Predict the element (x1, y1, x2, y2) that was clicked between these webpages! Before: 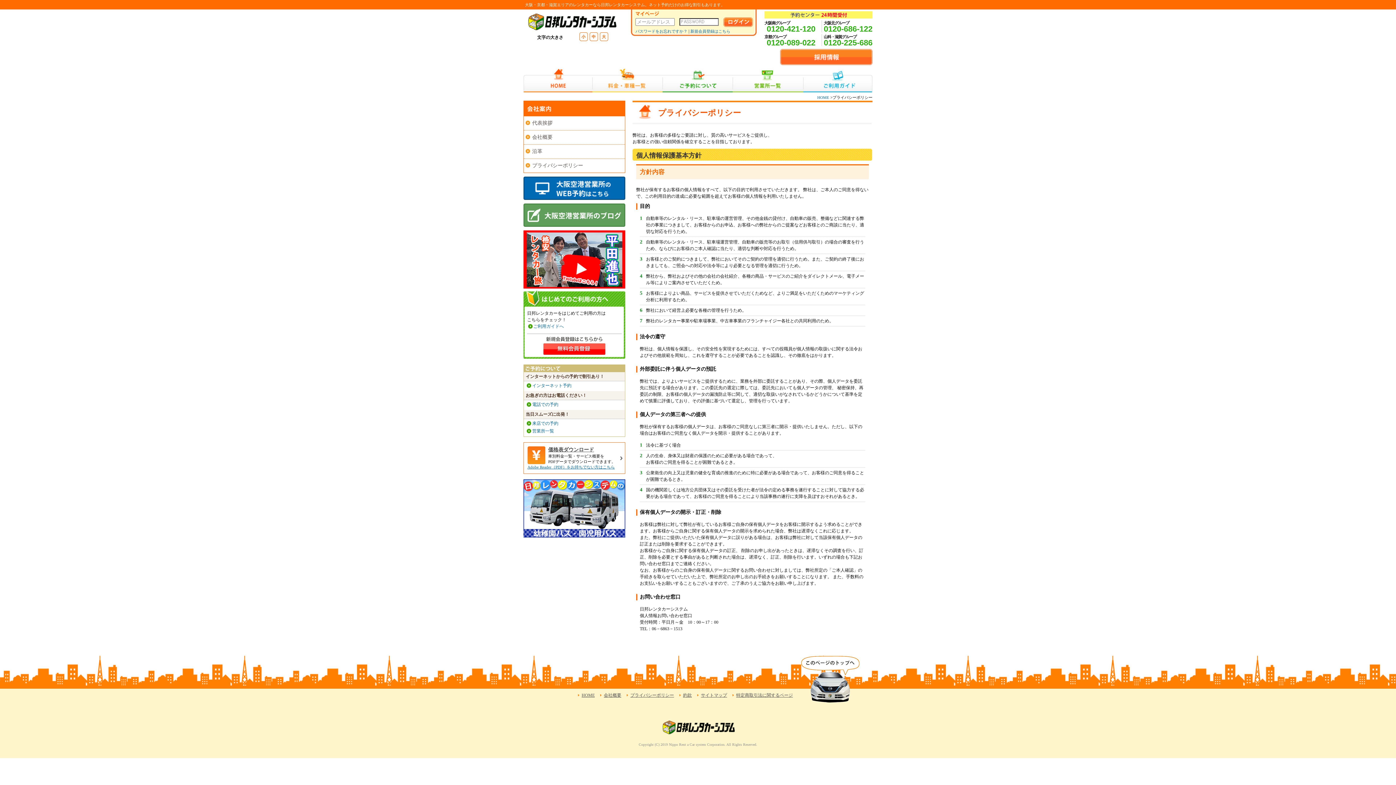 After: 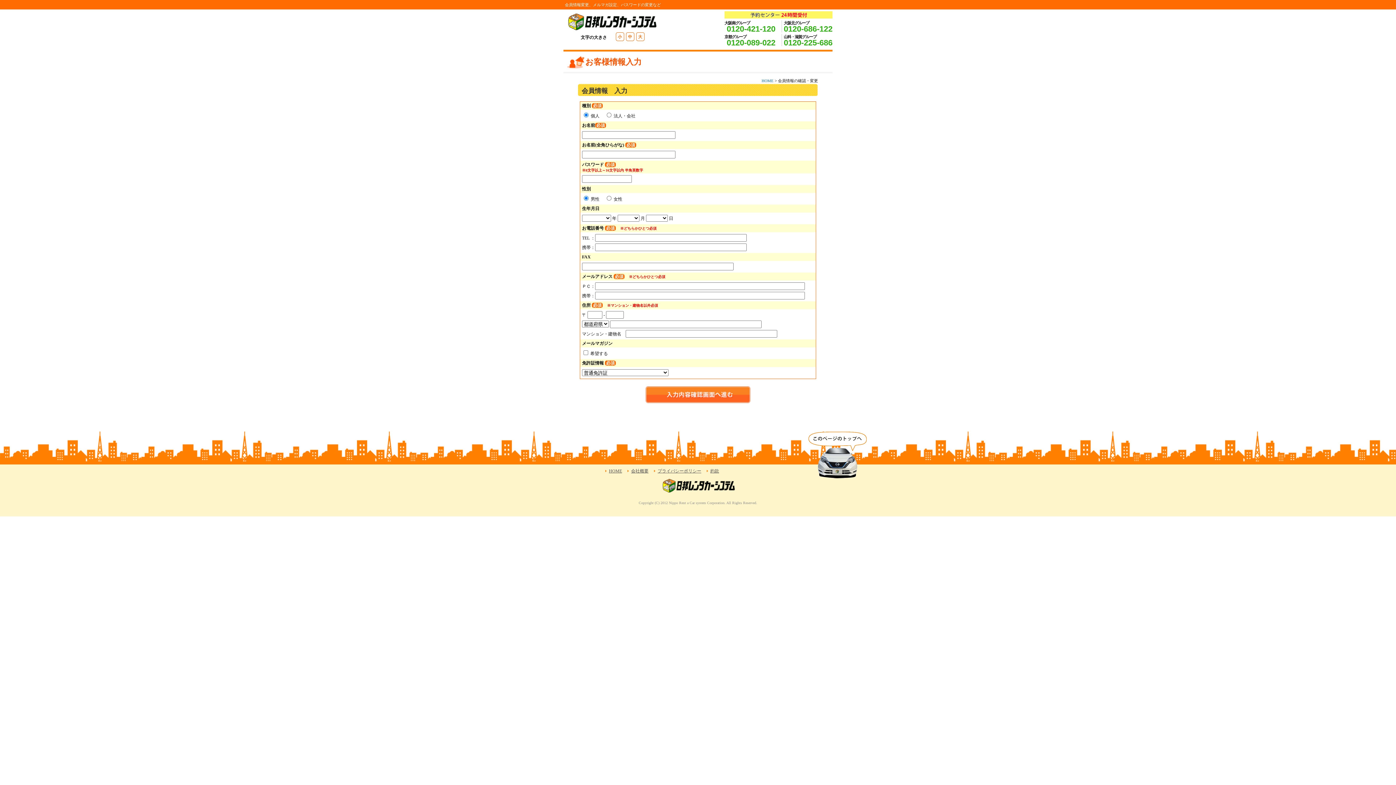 Action: bbox: (542, 351, 606, 356)